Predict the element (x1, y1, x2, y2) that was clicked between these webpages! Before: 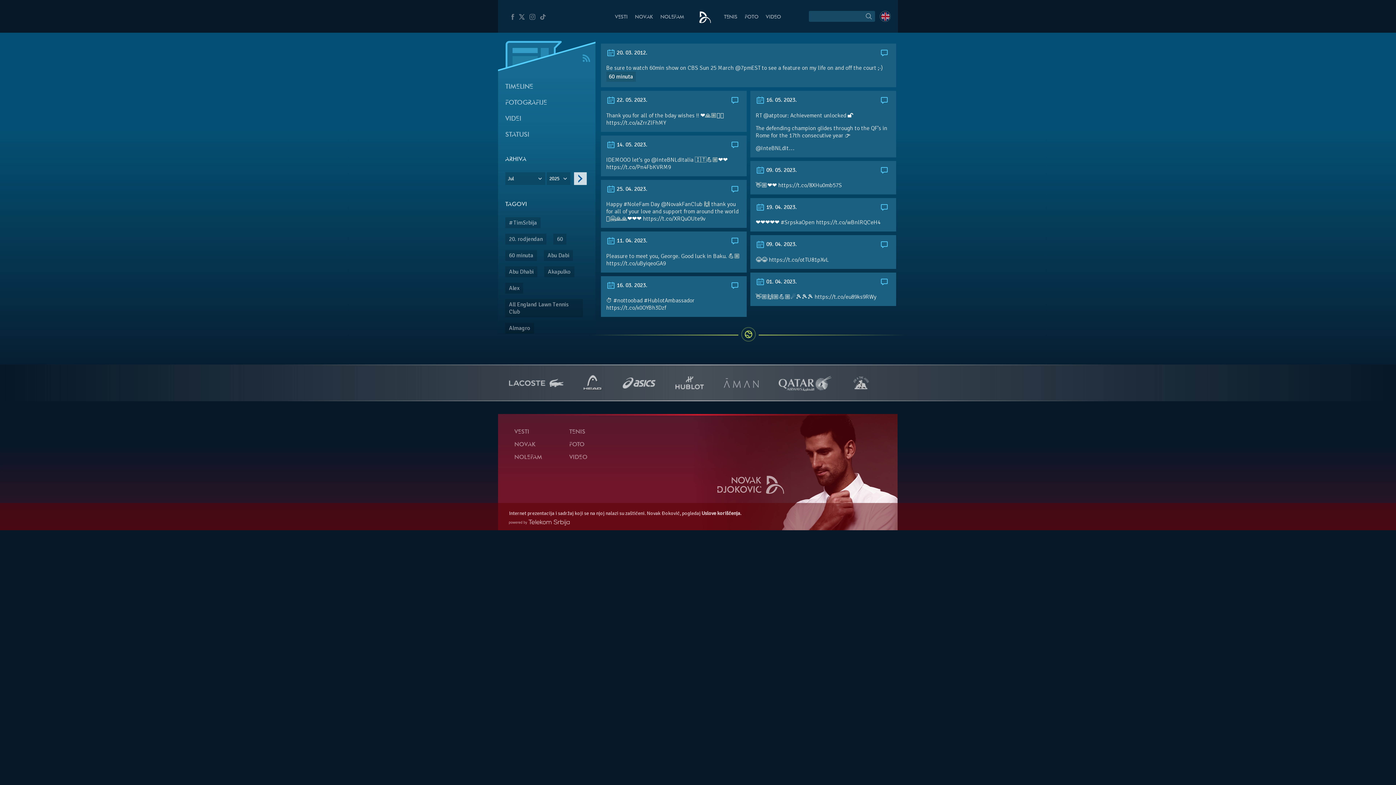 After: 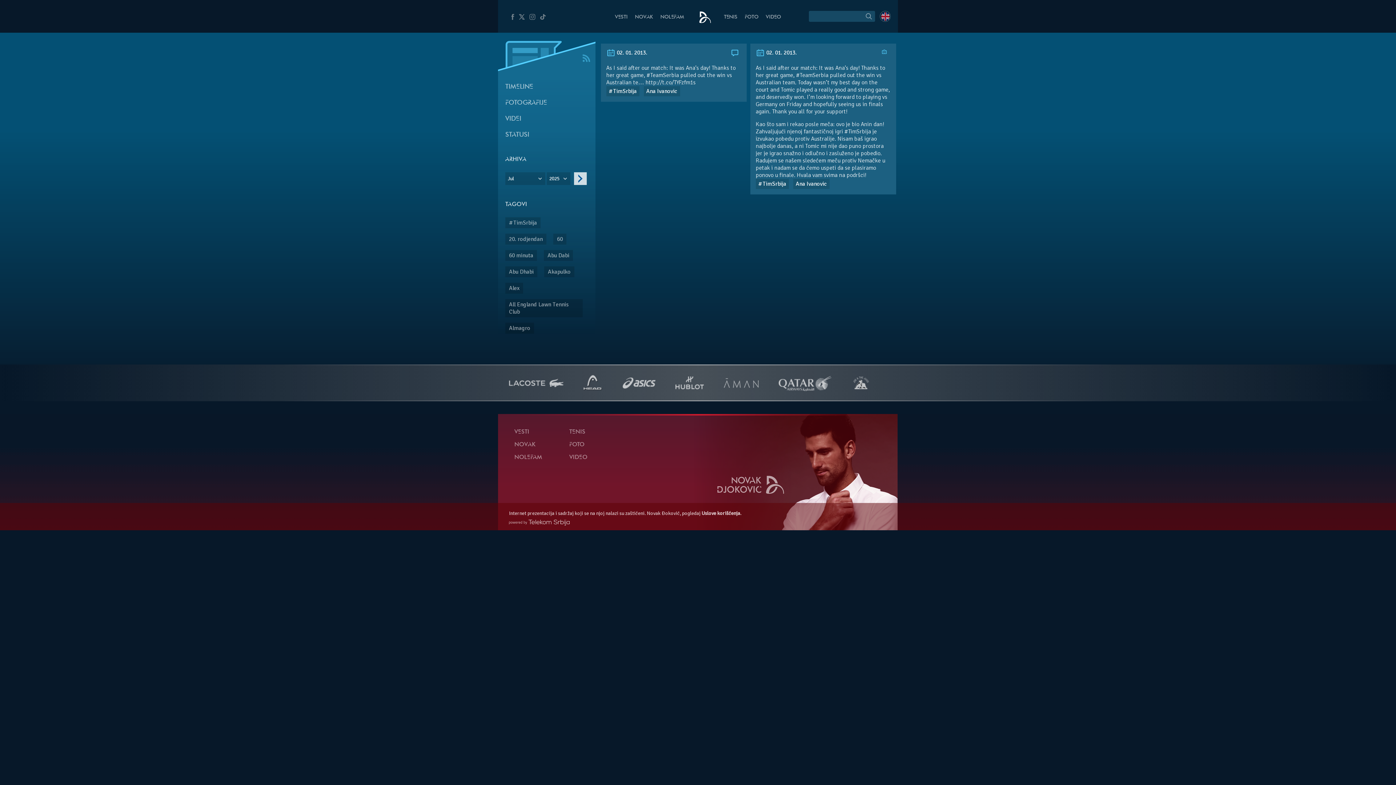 Action: bbox: (505, 217, 540, 228) label: #TimSrbija